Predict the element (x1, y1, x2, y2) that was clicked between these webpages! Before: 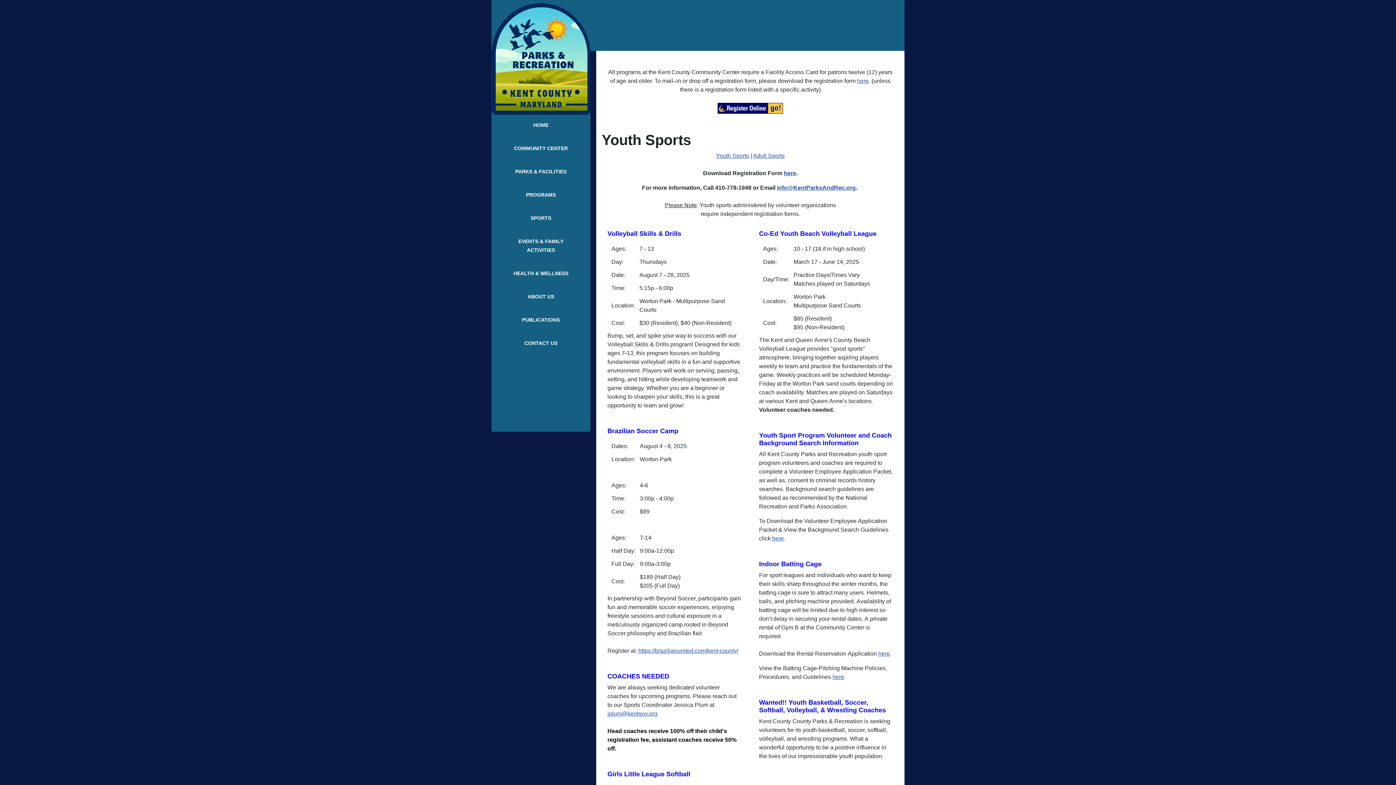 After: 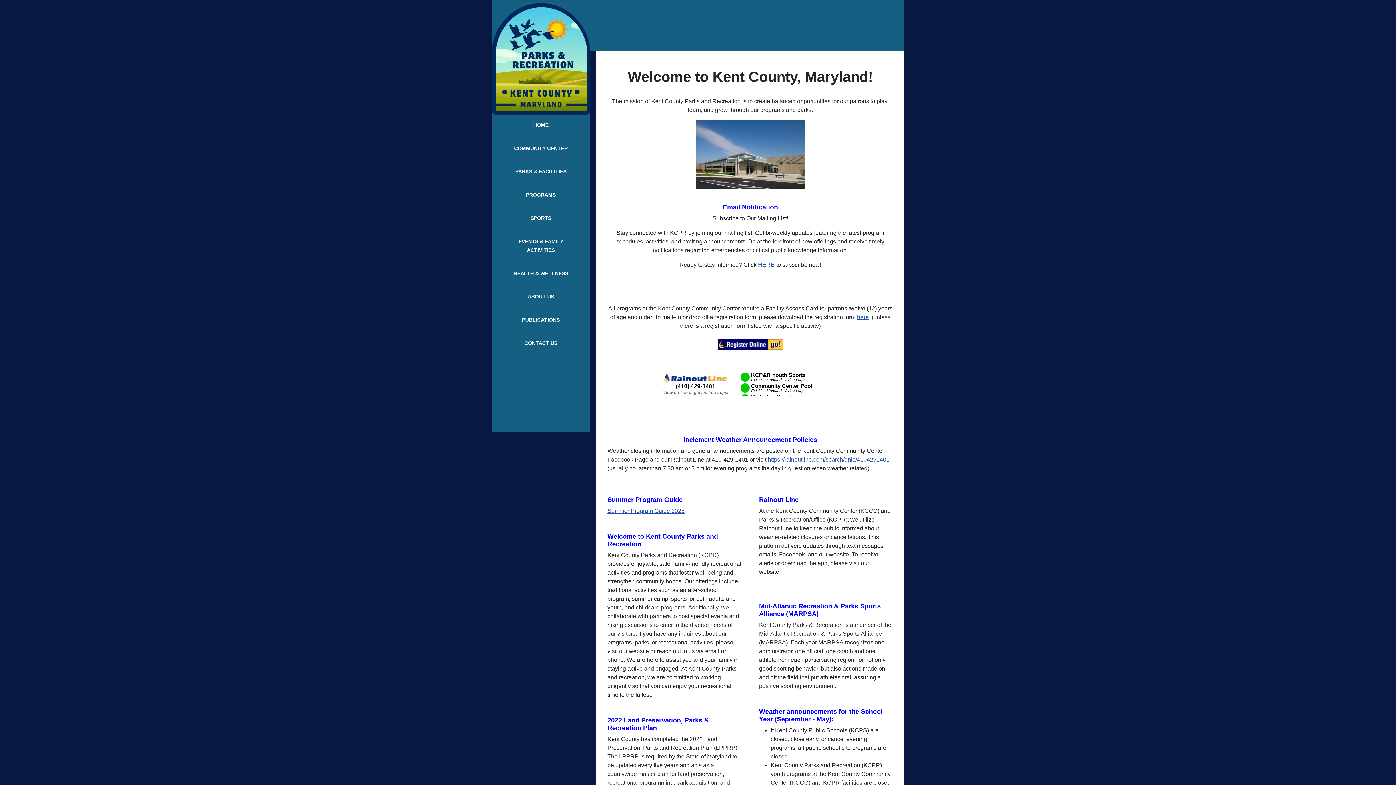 Action: bbox: (491, 51, 590, 64)